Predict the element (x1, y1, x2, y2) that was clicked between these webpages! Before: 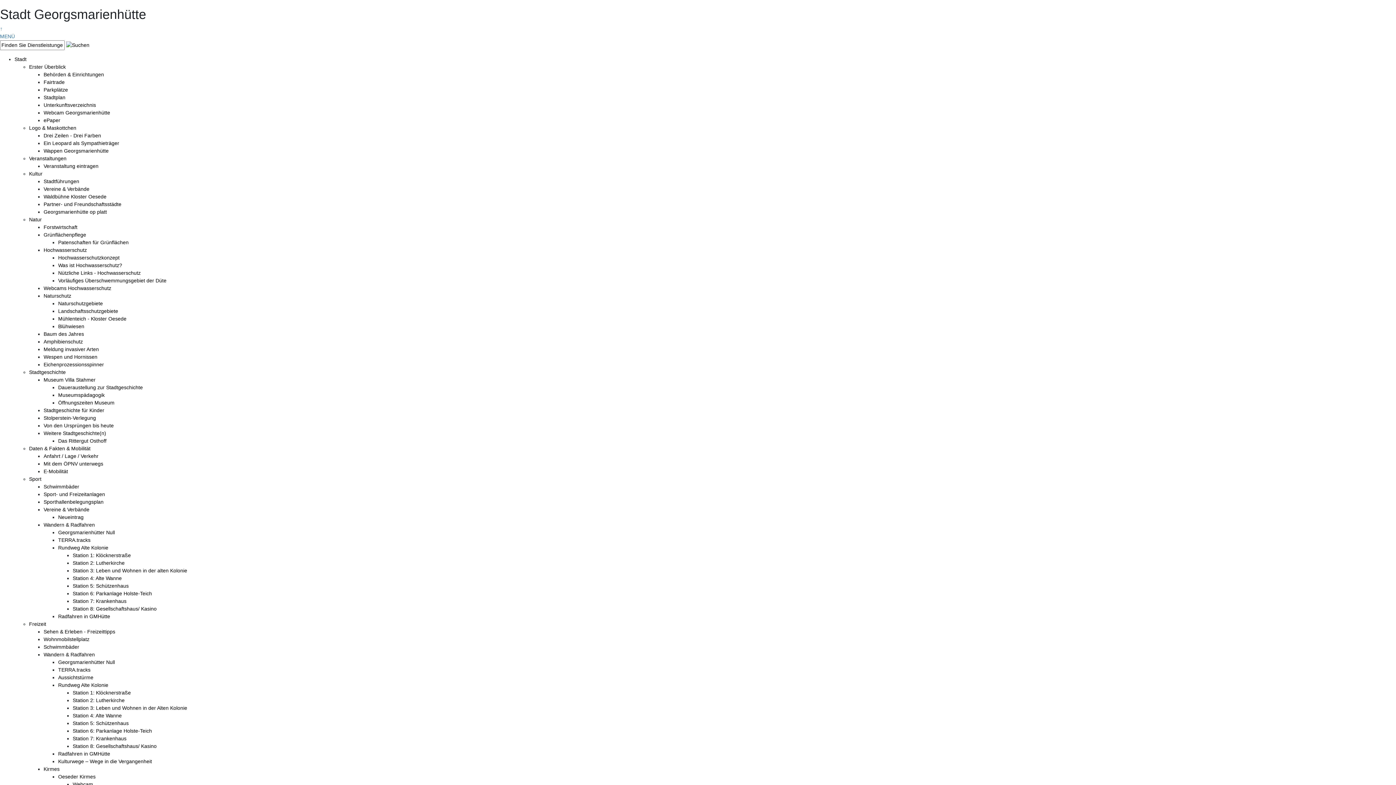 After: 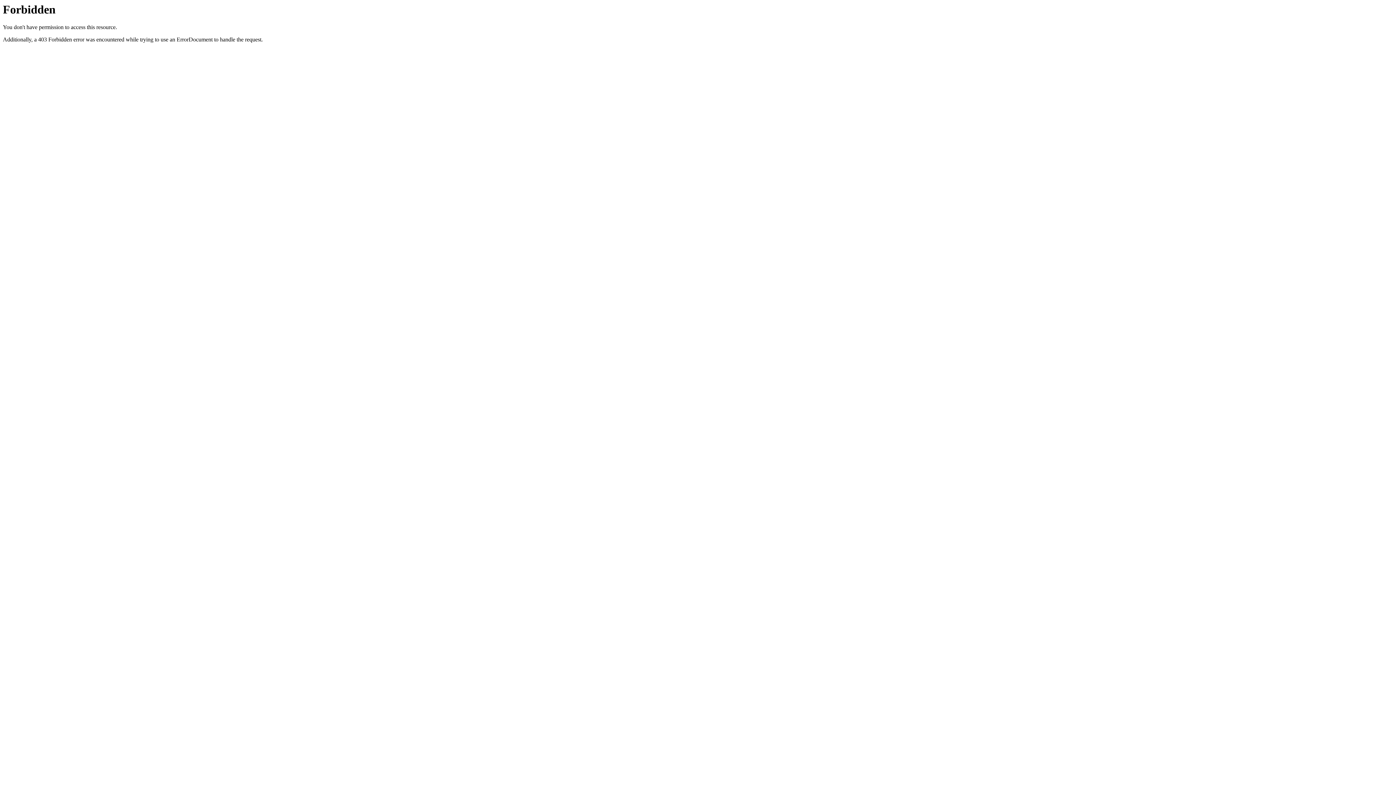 Action: label: Rundweg Alte Kolonie bbox: (58, 545, 108, 550)